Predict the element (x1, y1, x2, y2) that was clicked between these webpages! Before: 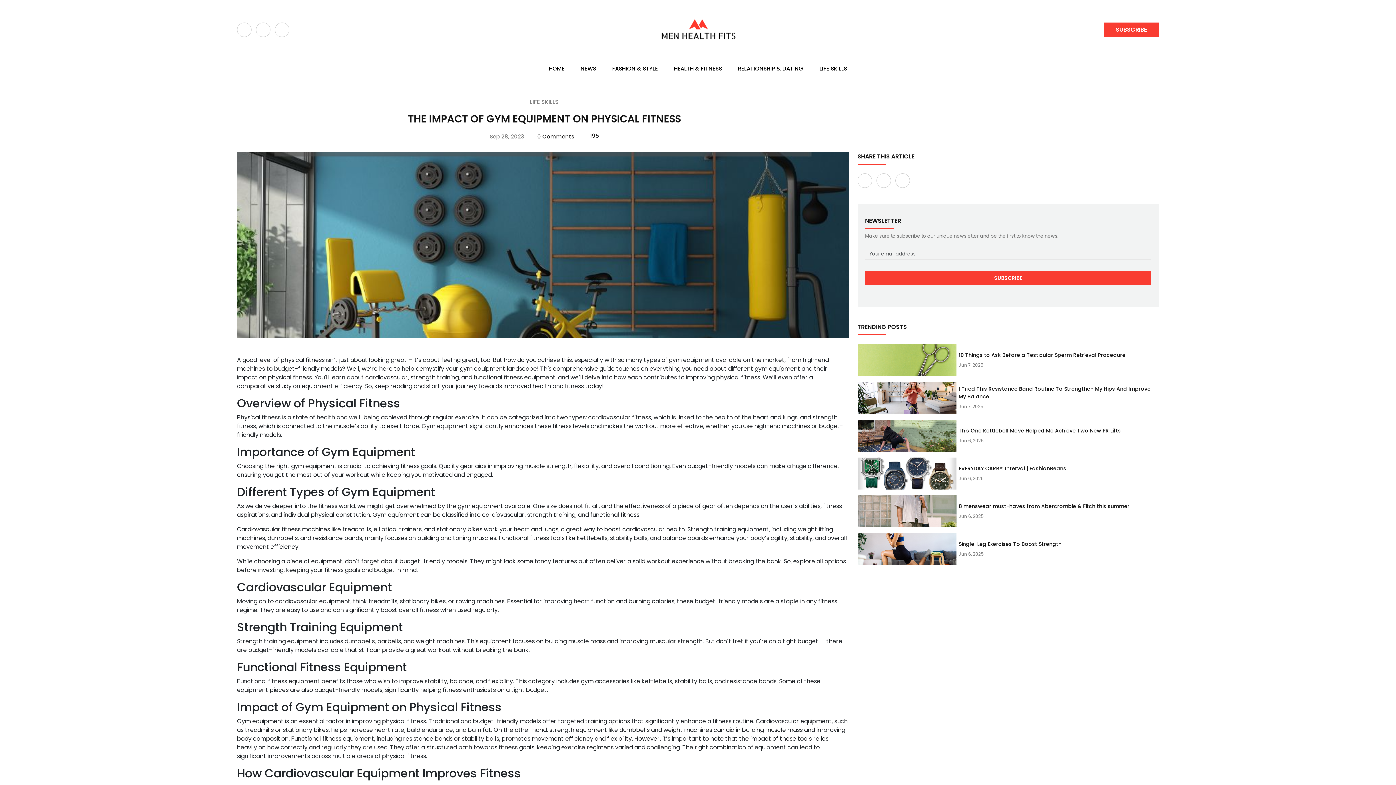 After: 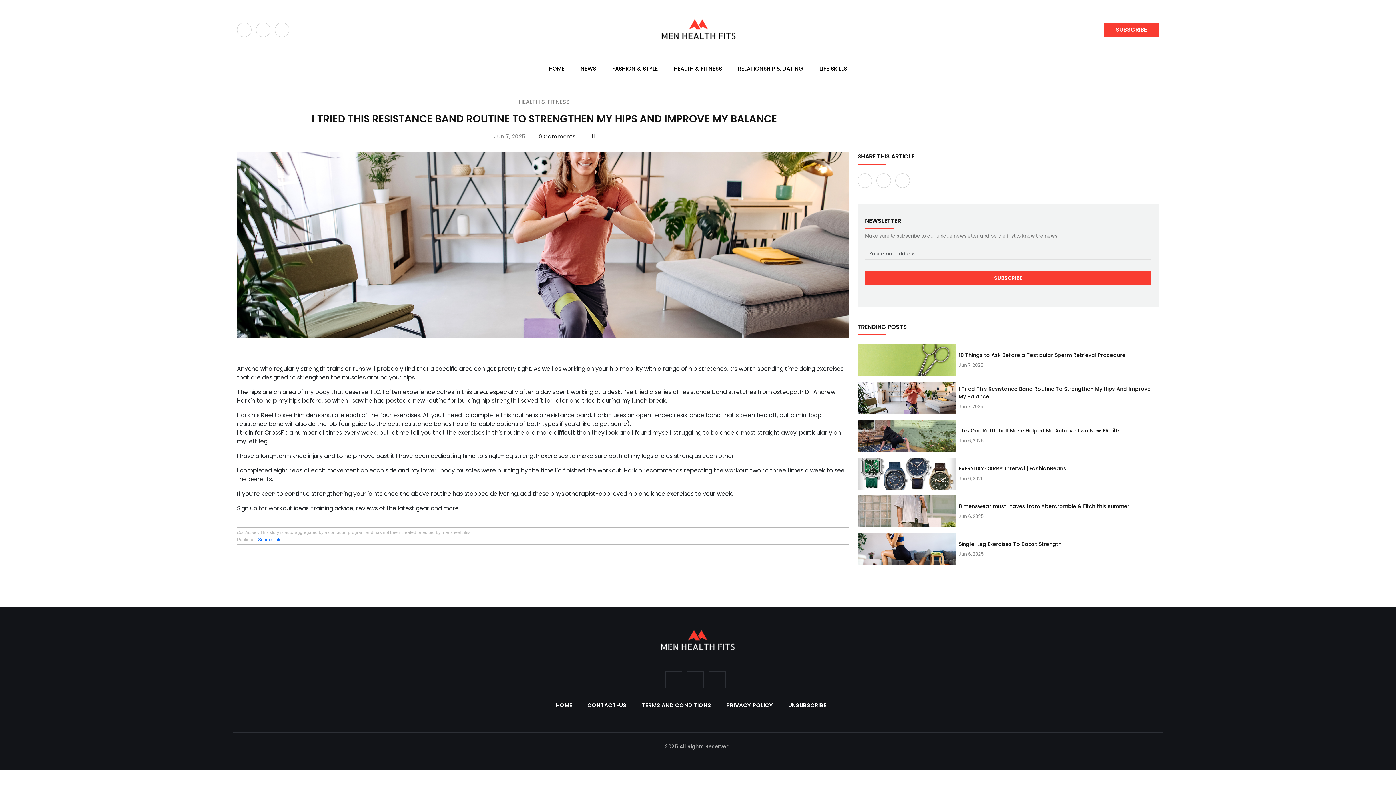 Action: label: I Tried This Resistance Band Routine To Strengthen My Hips And Improve My Balance

Jun 7, 2025 bbox: (857, 382, 1159, 414)